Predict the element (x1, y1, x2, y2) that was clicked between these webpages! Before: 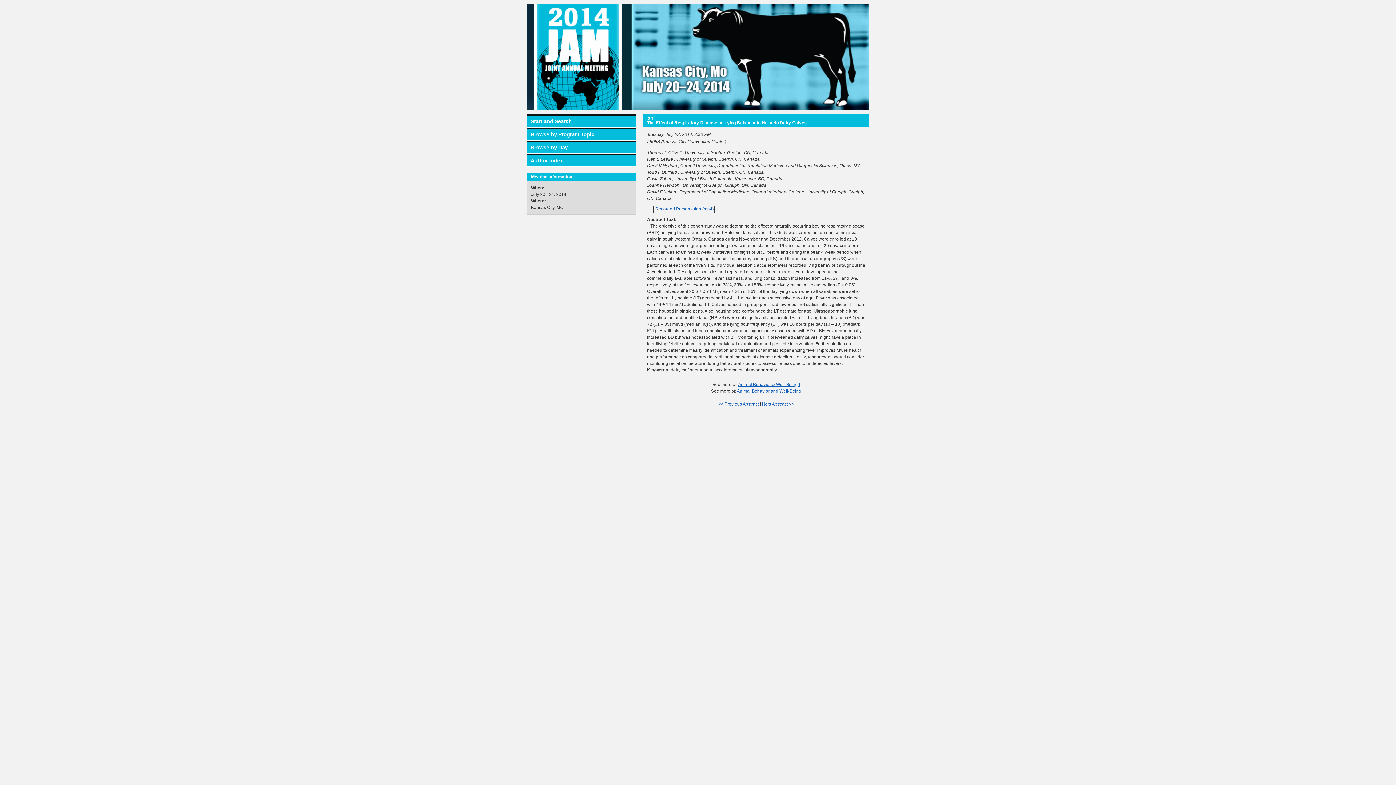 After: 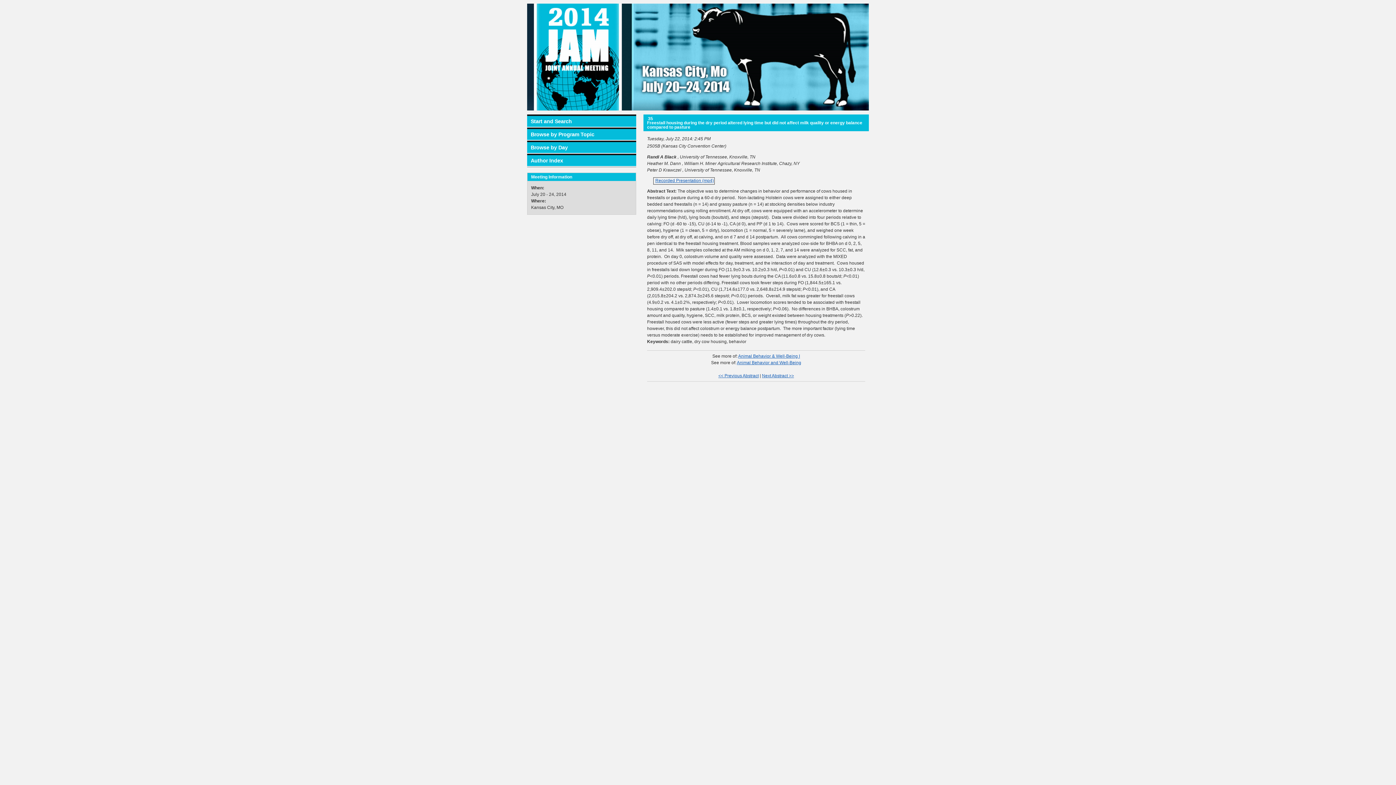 Action: bbox: (762, 401, 794, 406) label: Next Abstract >>